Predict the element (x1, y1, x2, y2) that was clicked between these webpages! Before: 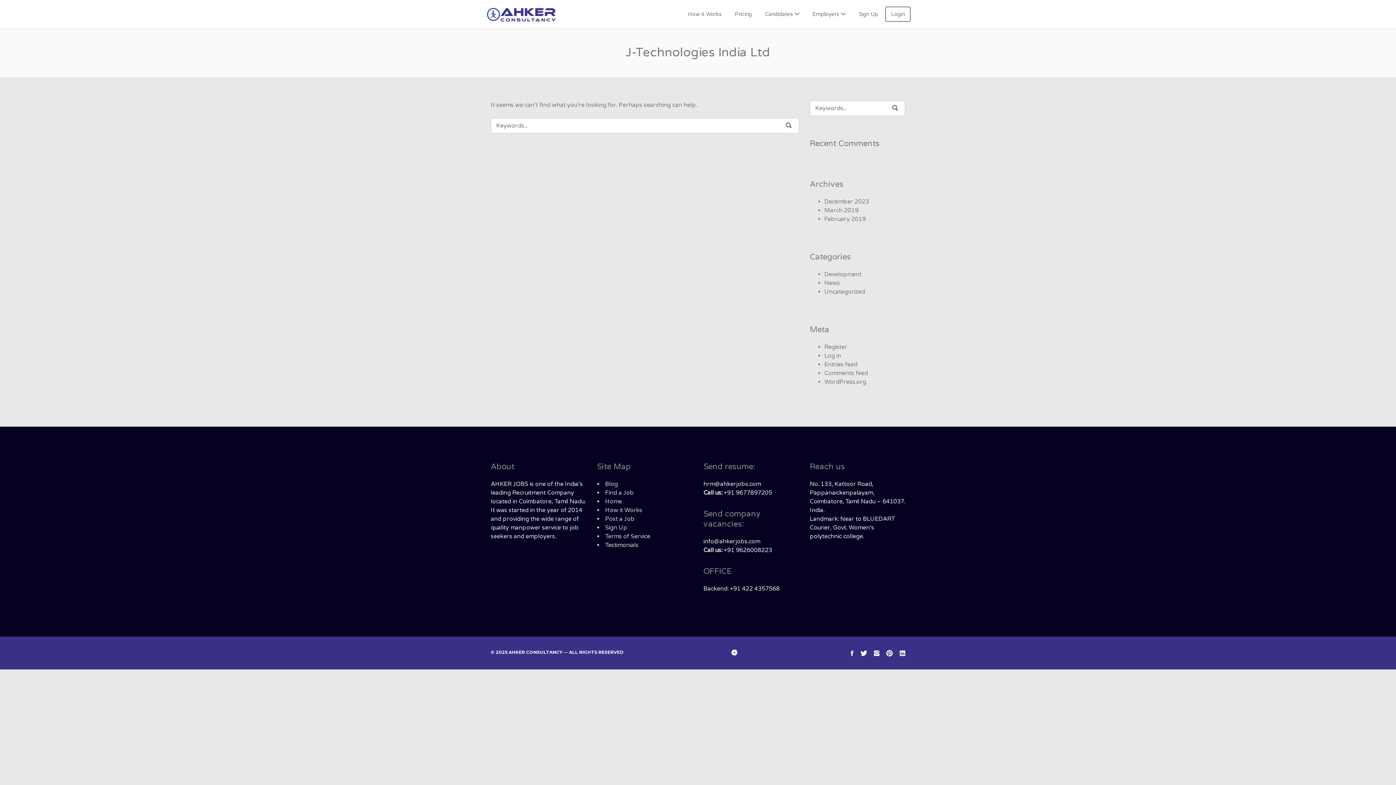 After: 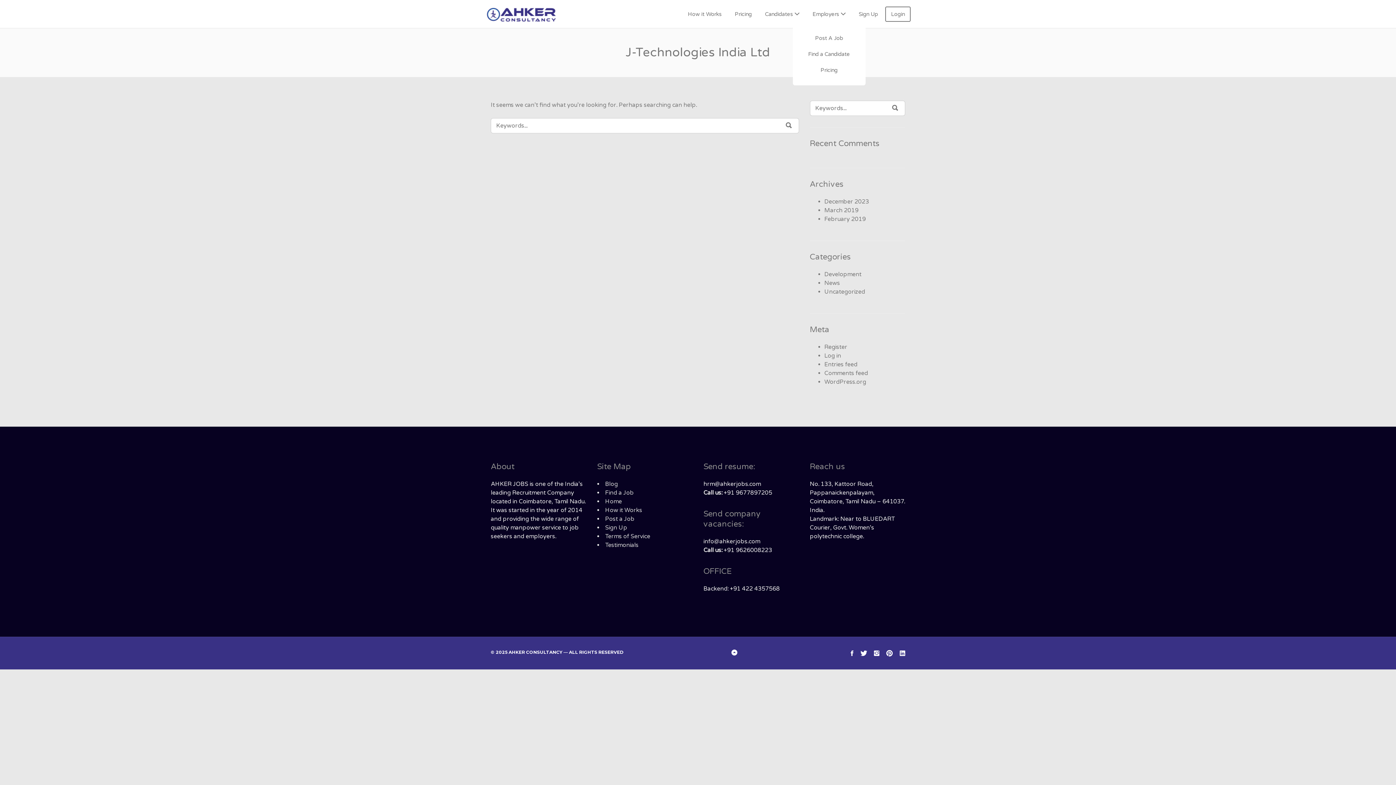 Action: bbox: (806, 6, 851, 21) label: Employers